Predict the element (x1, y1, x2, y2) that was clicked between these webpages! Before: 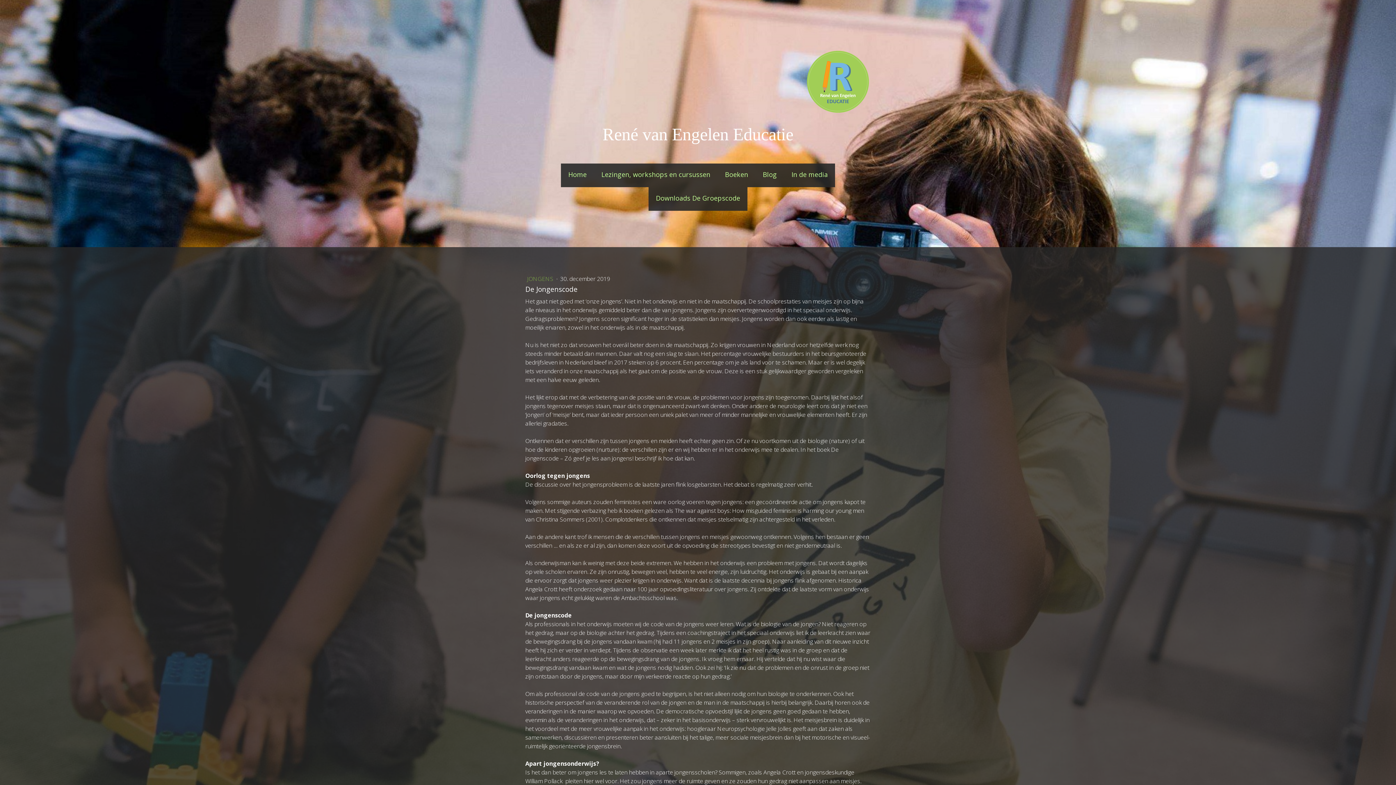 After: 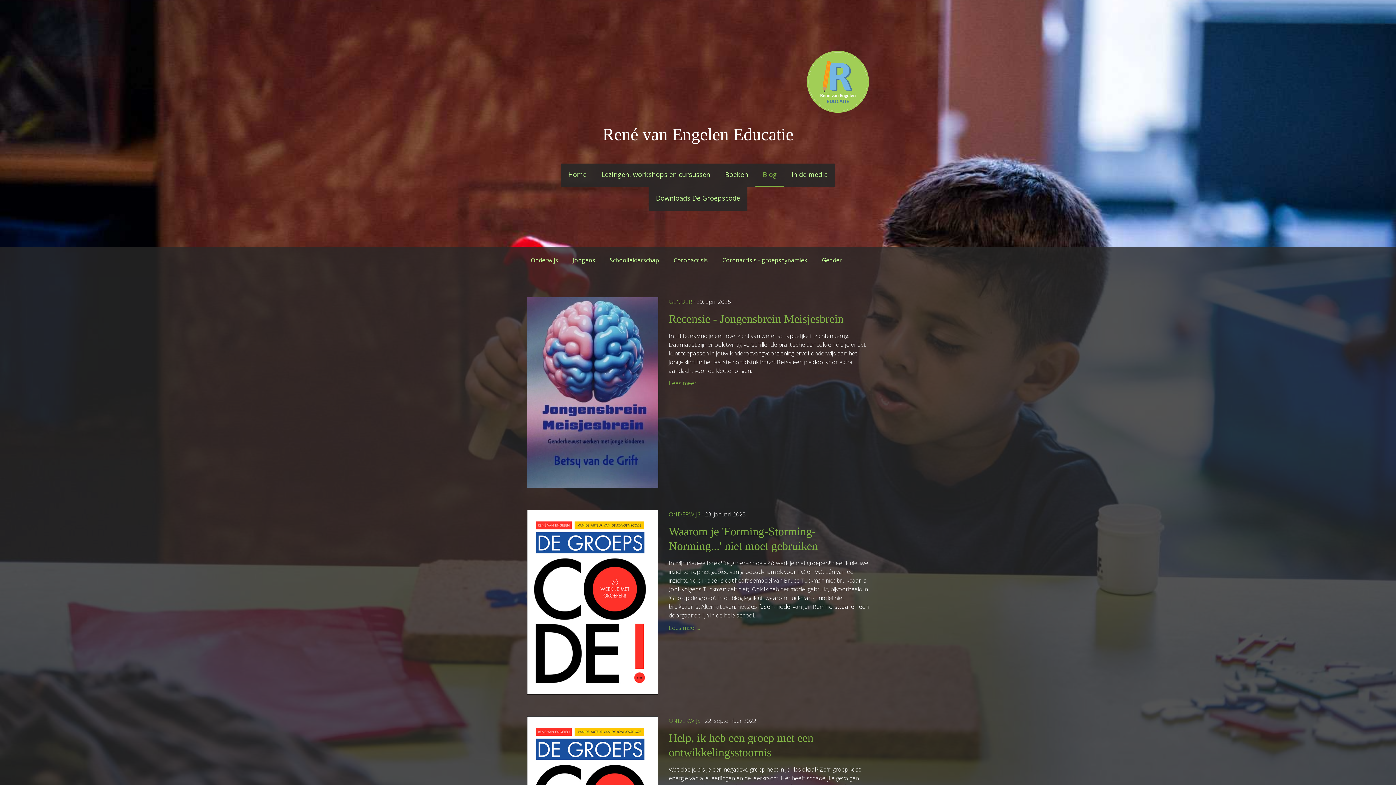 Action: label: Blog bbox: (755, 163, 784, 187)